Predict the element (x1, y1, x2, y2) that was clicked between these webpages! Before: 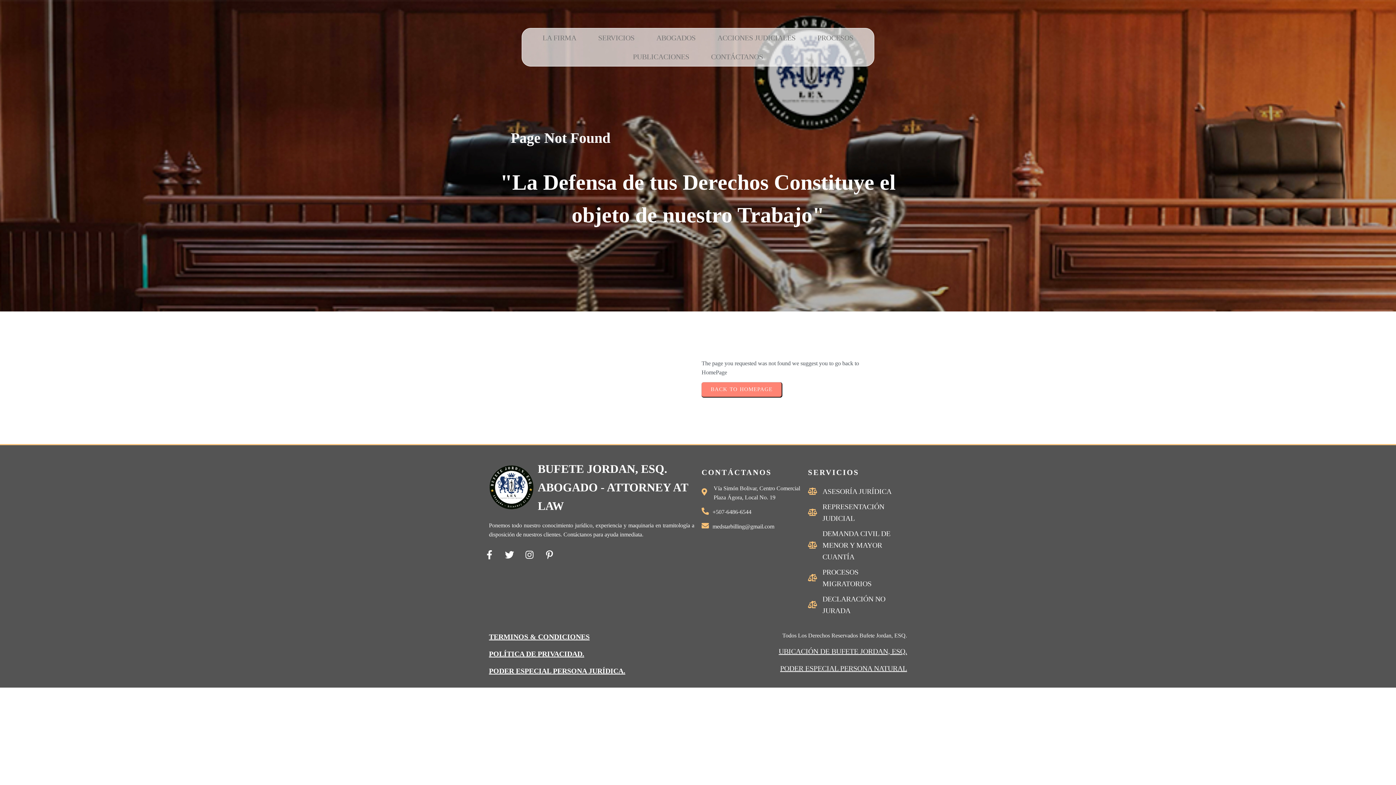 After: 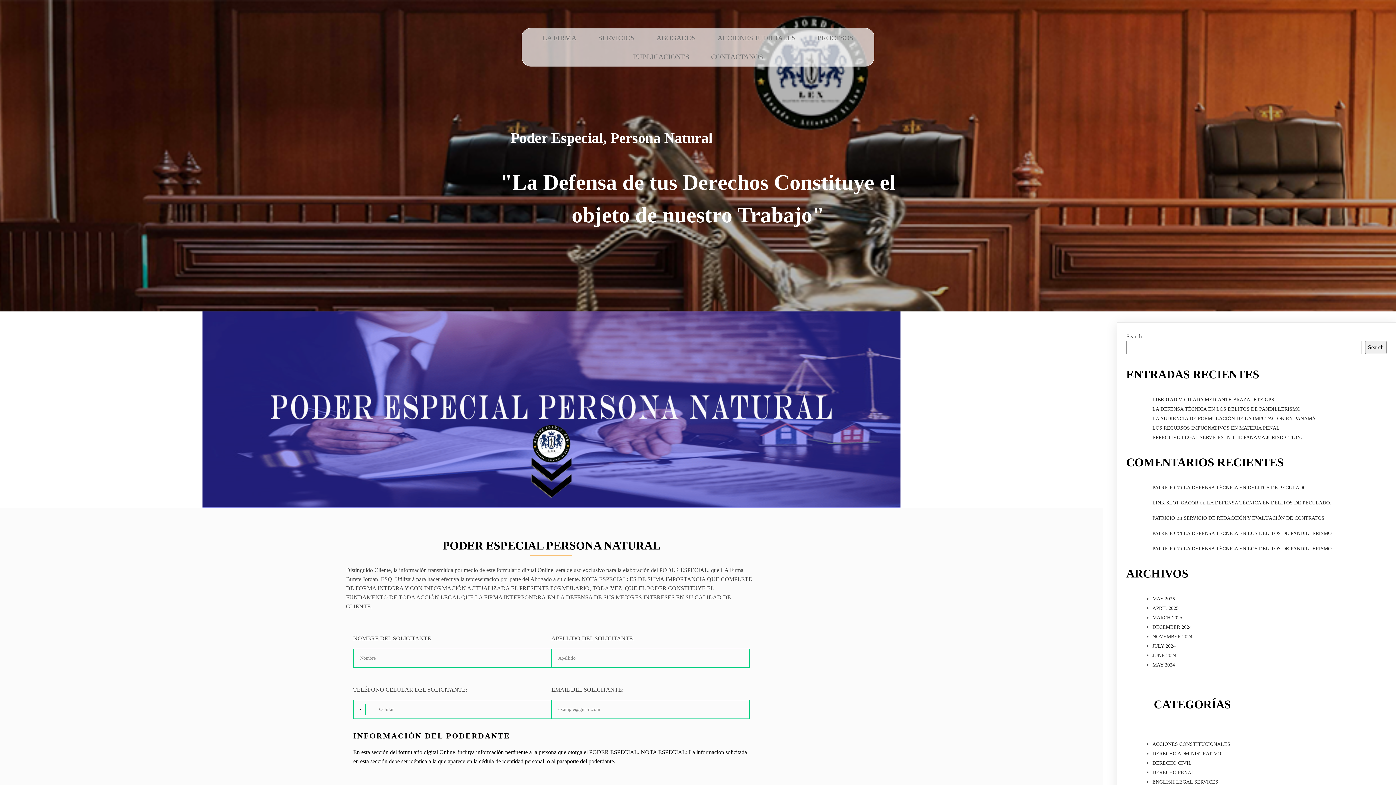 Action: bbox: (780, 664, 907, 672) label: PODER ESPECIAL PERSONA NATURAL